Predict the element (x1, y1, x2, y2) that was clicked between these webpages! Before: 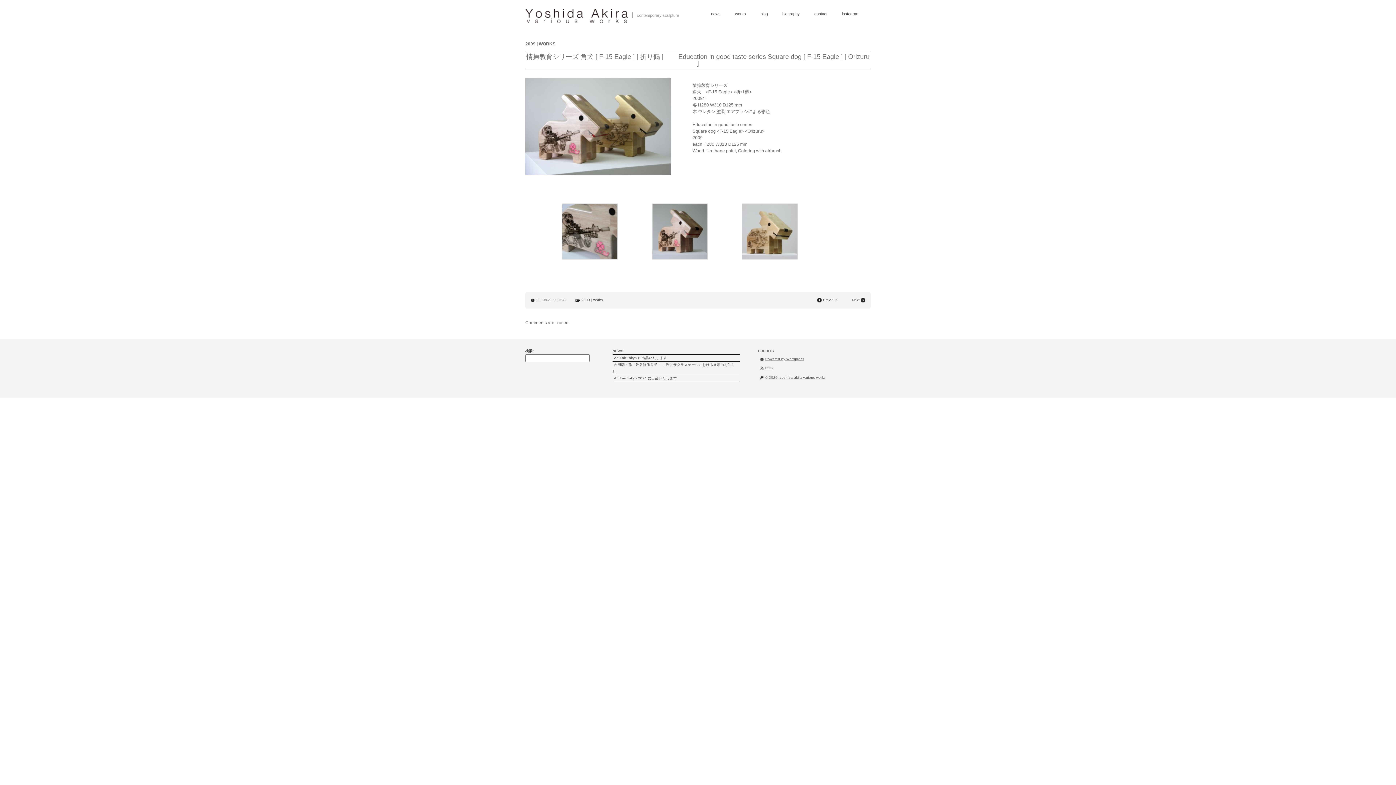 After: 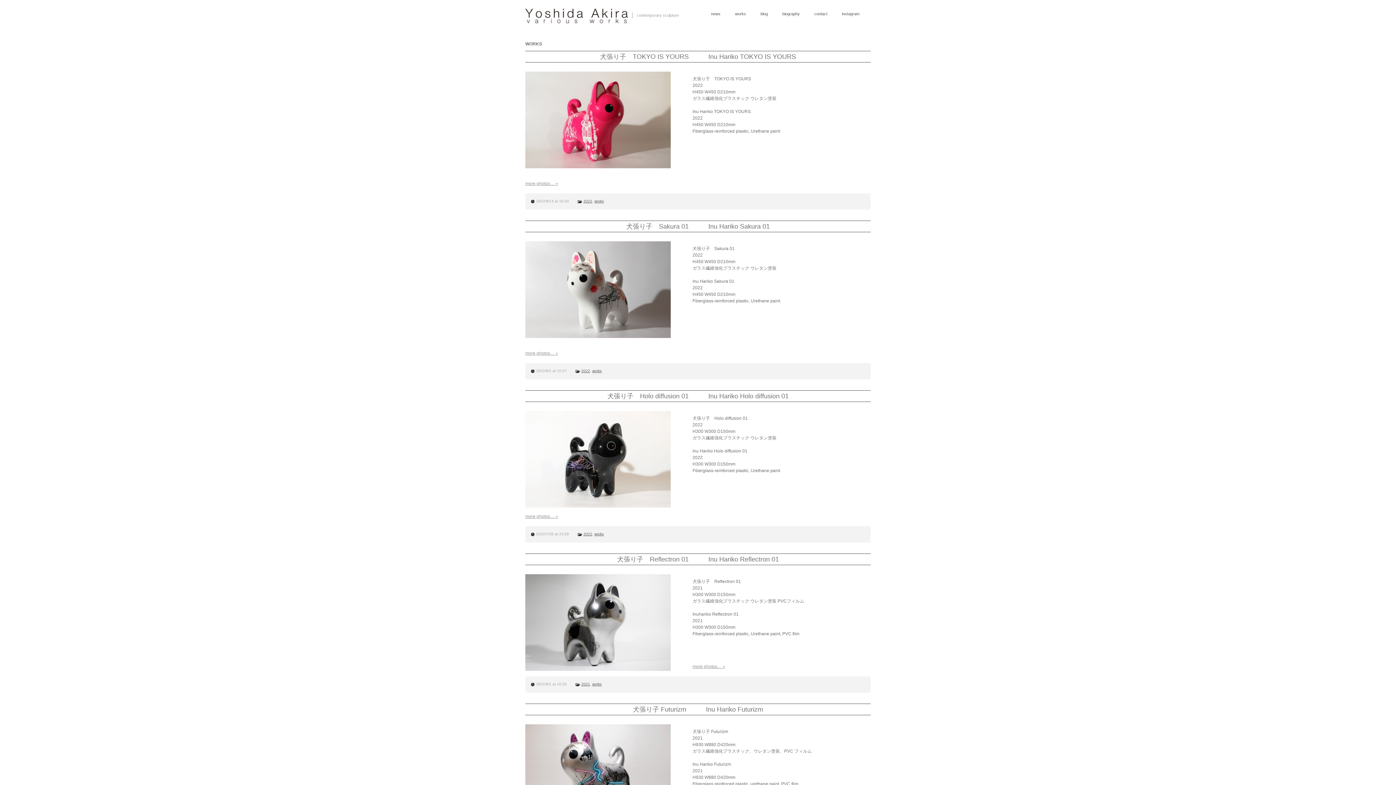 Action: bbox: (593, 298, 602, 302) label: works